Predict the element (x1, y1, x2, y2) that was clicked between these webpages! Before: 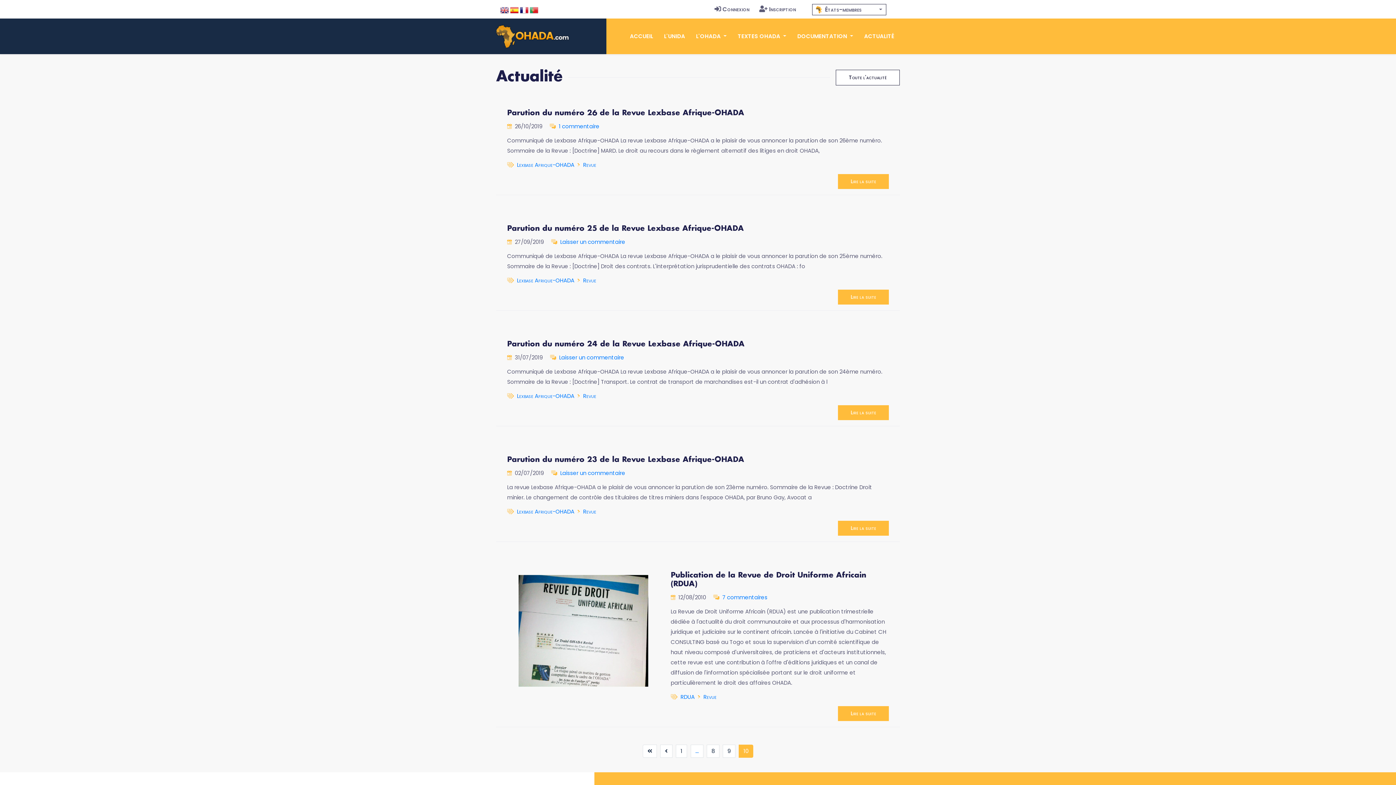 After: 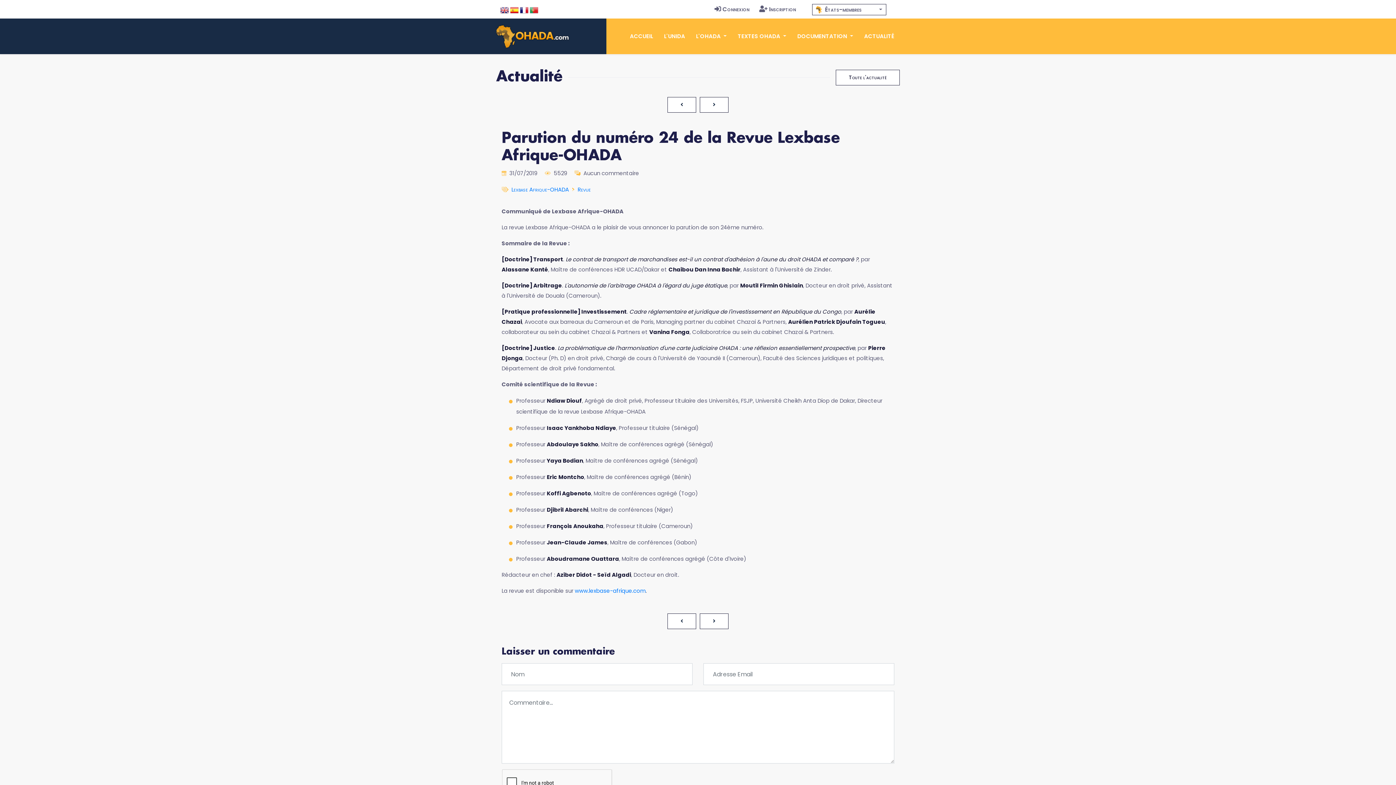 Action: bbox: (838, 405, 889, 420) label: Lire la suite